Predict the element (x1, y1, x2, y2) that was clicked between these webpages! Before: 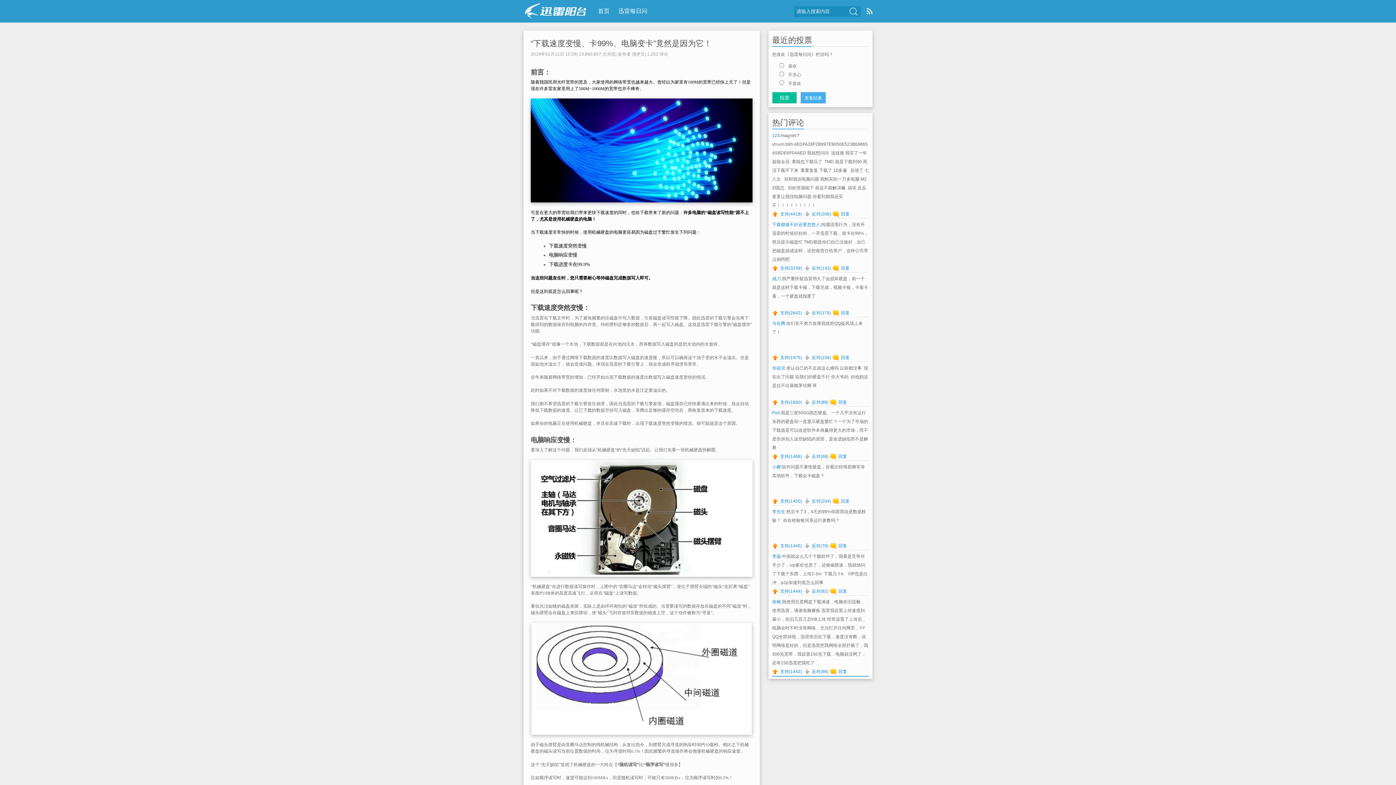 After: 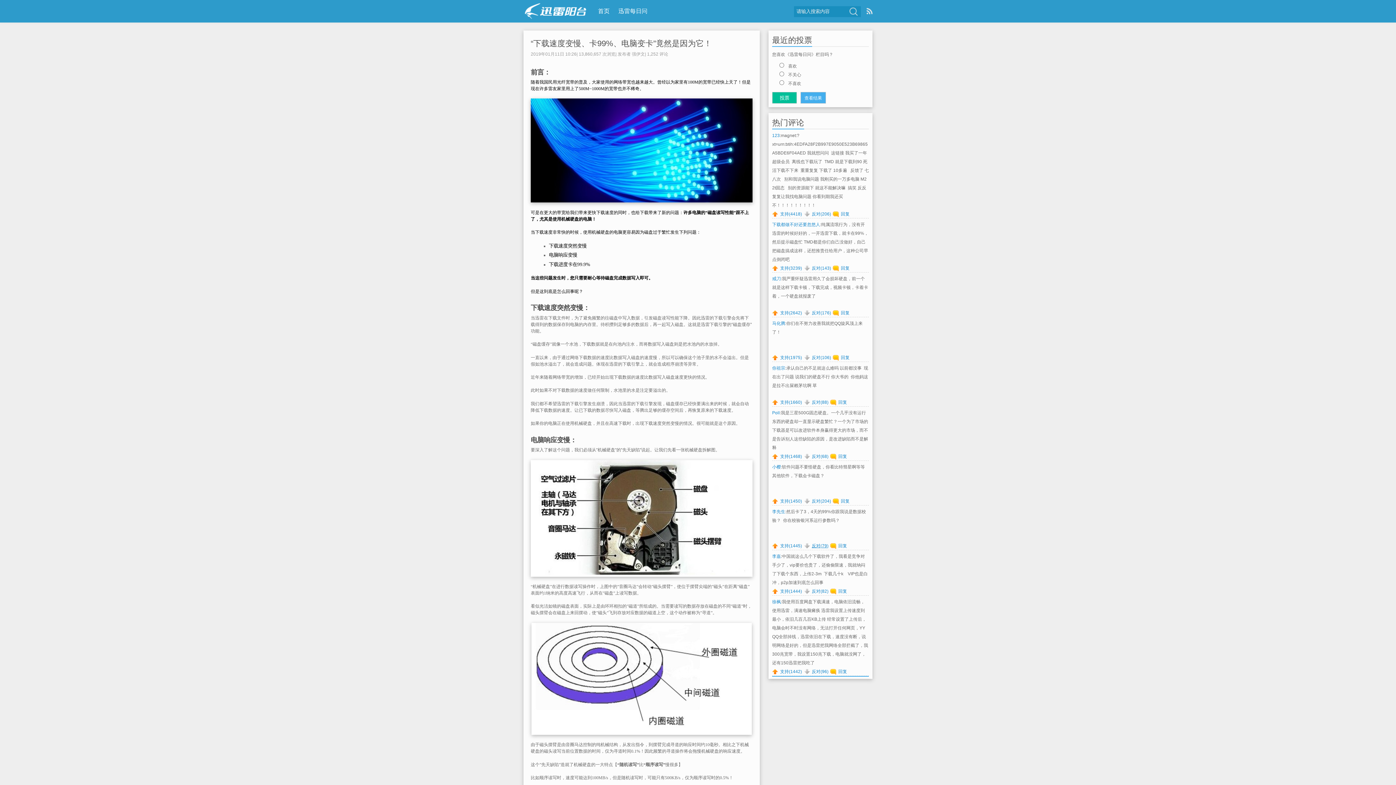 Action: bbox: (804, 543, 828, 549) label: 反对(78)